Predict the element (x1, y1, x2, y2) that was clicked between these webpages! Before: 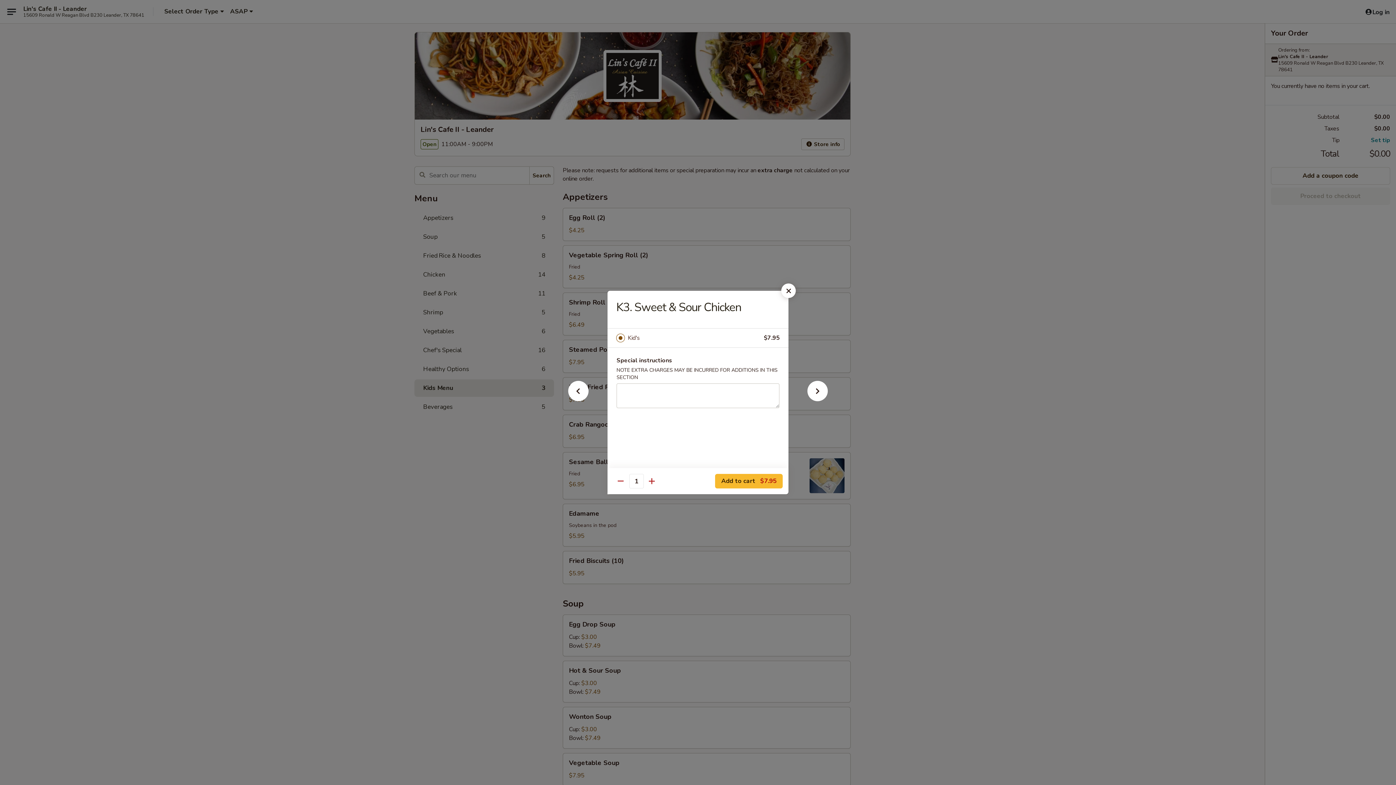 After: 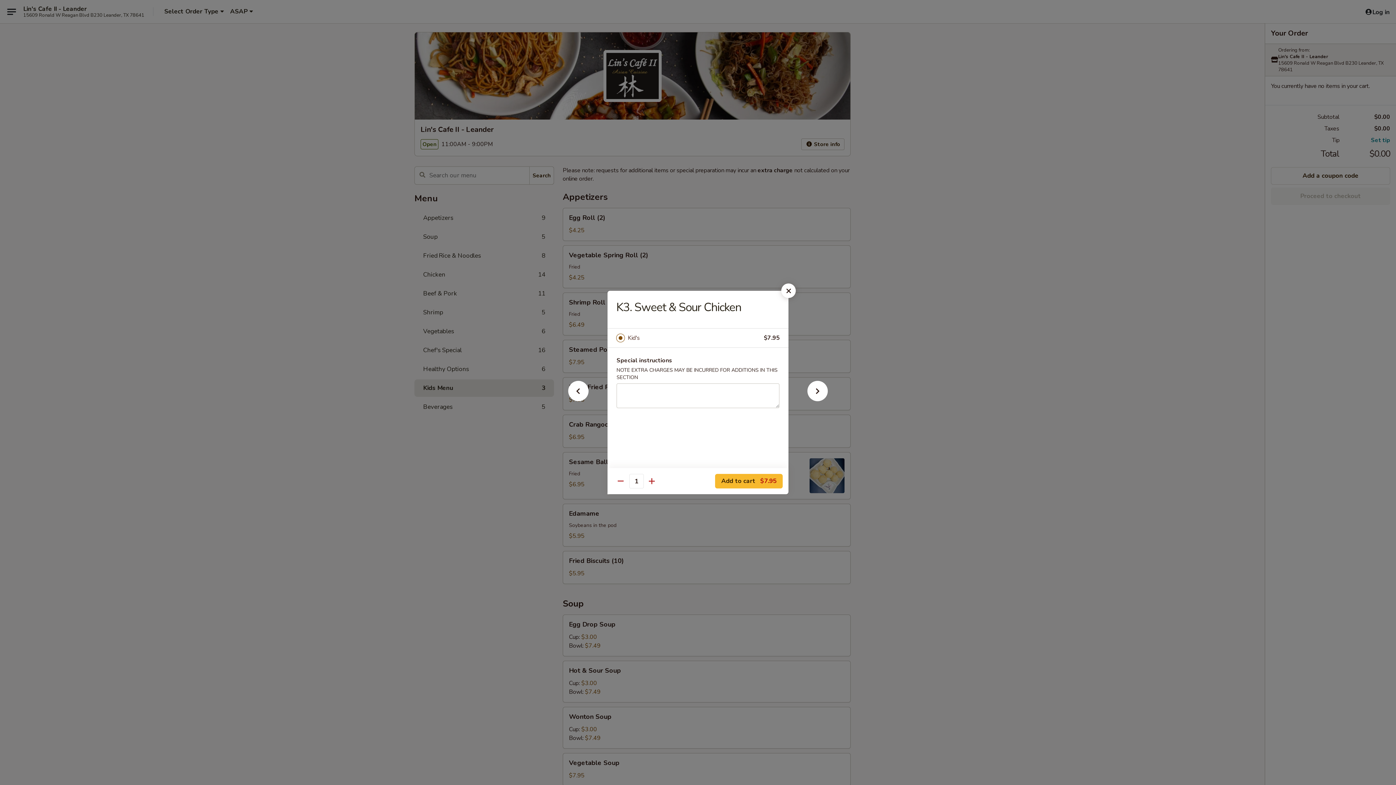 Action: bbox: (628, 333, 764, 343) label: Kid's